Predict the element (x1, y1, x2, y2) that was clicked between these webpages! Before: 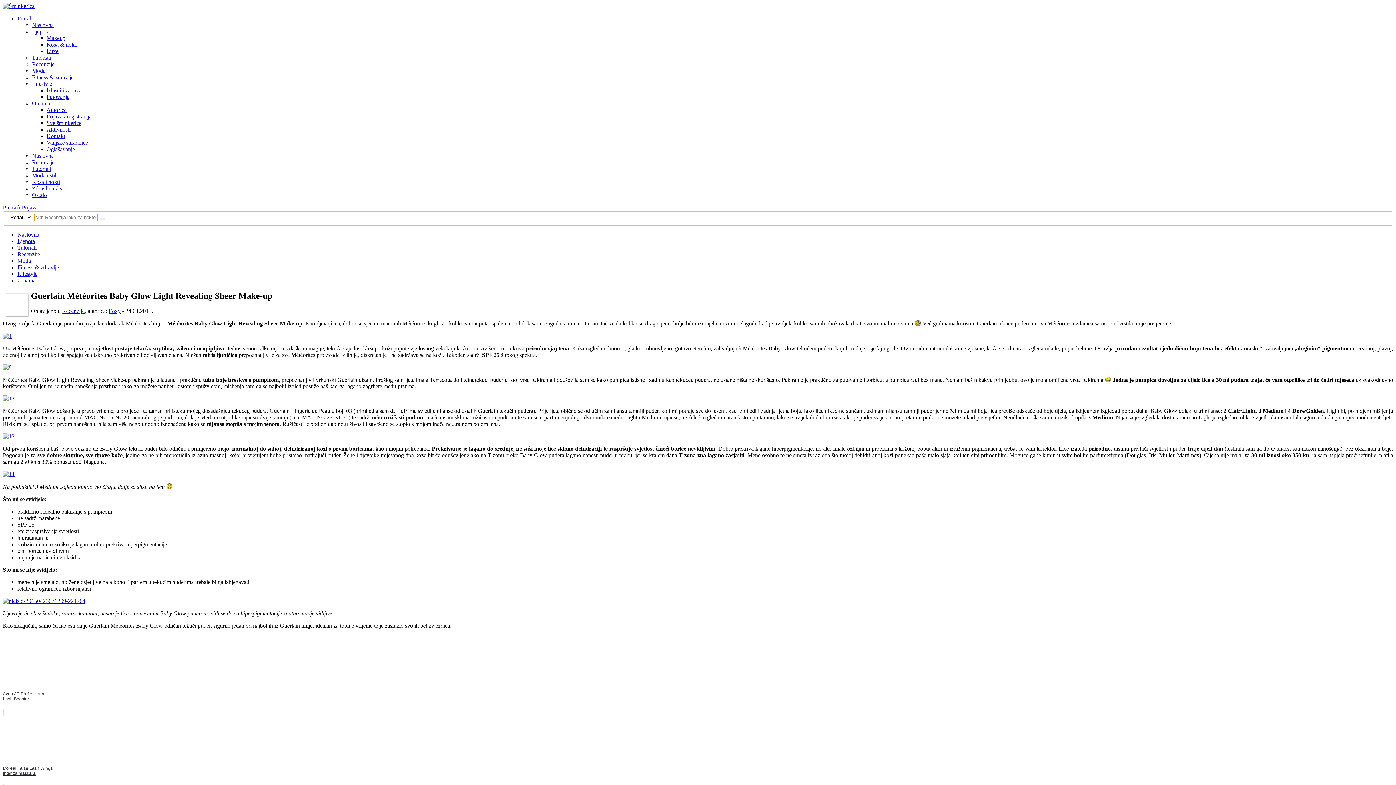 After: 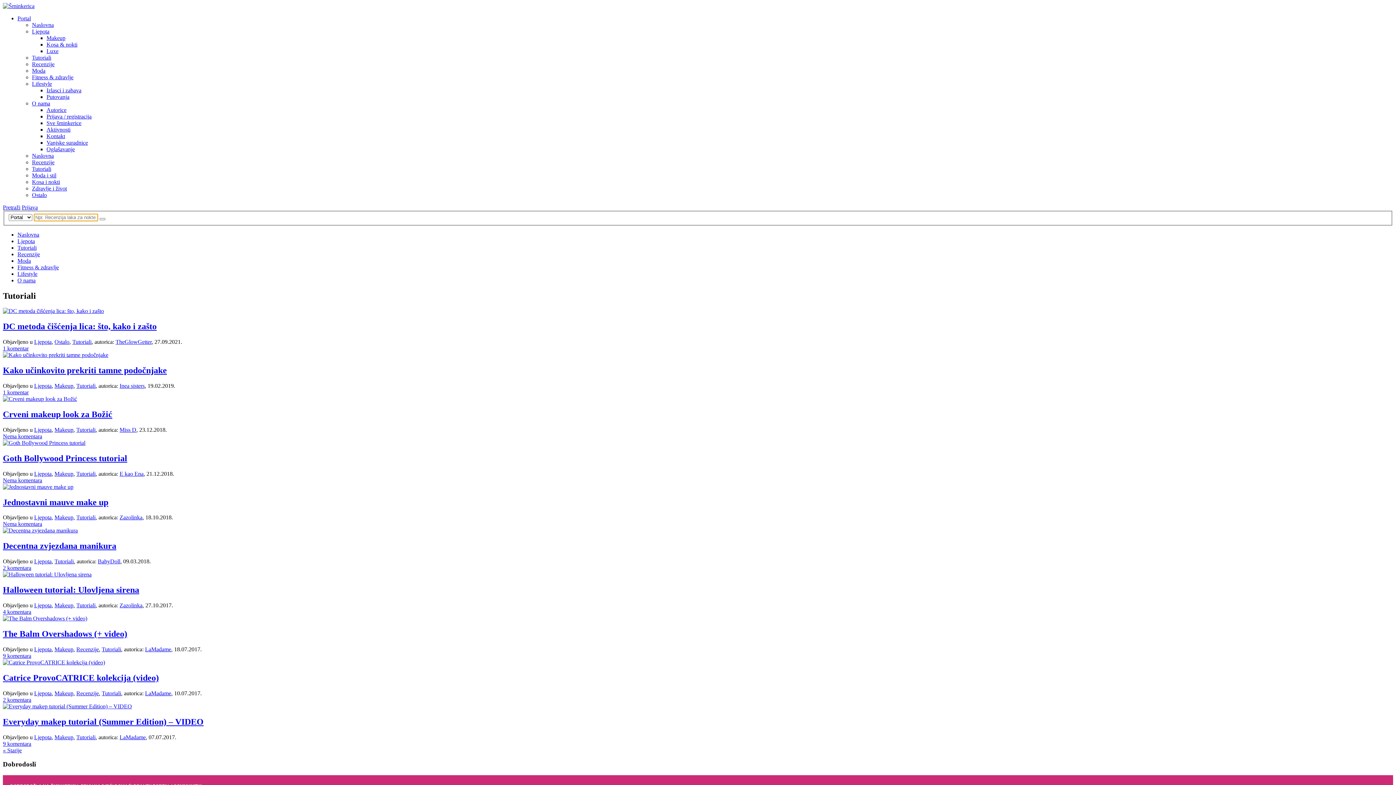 Action: bbox: (32, 54, 51, 60) label: Tutoriali